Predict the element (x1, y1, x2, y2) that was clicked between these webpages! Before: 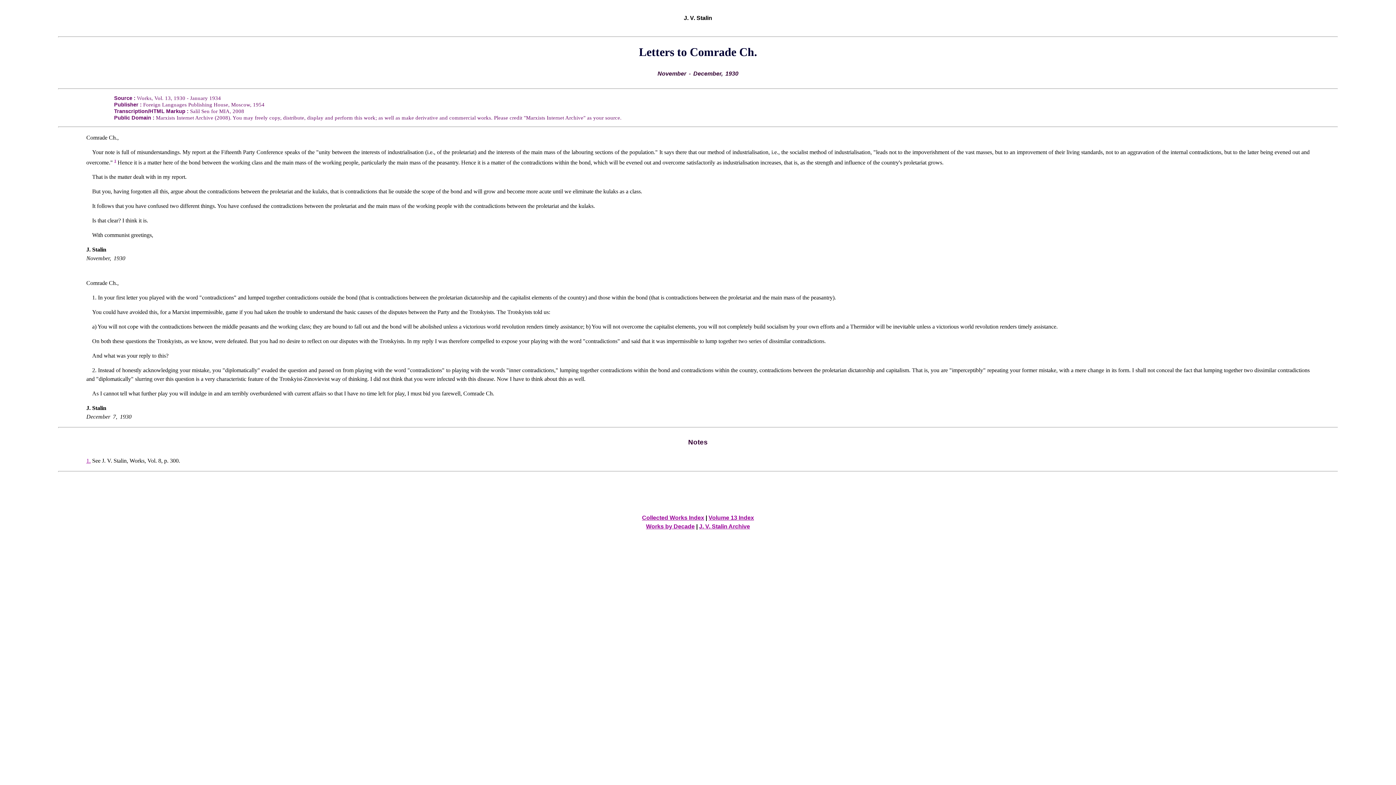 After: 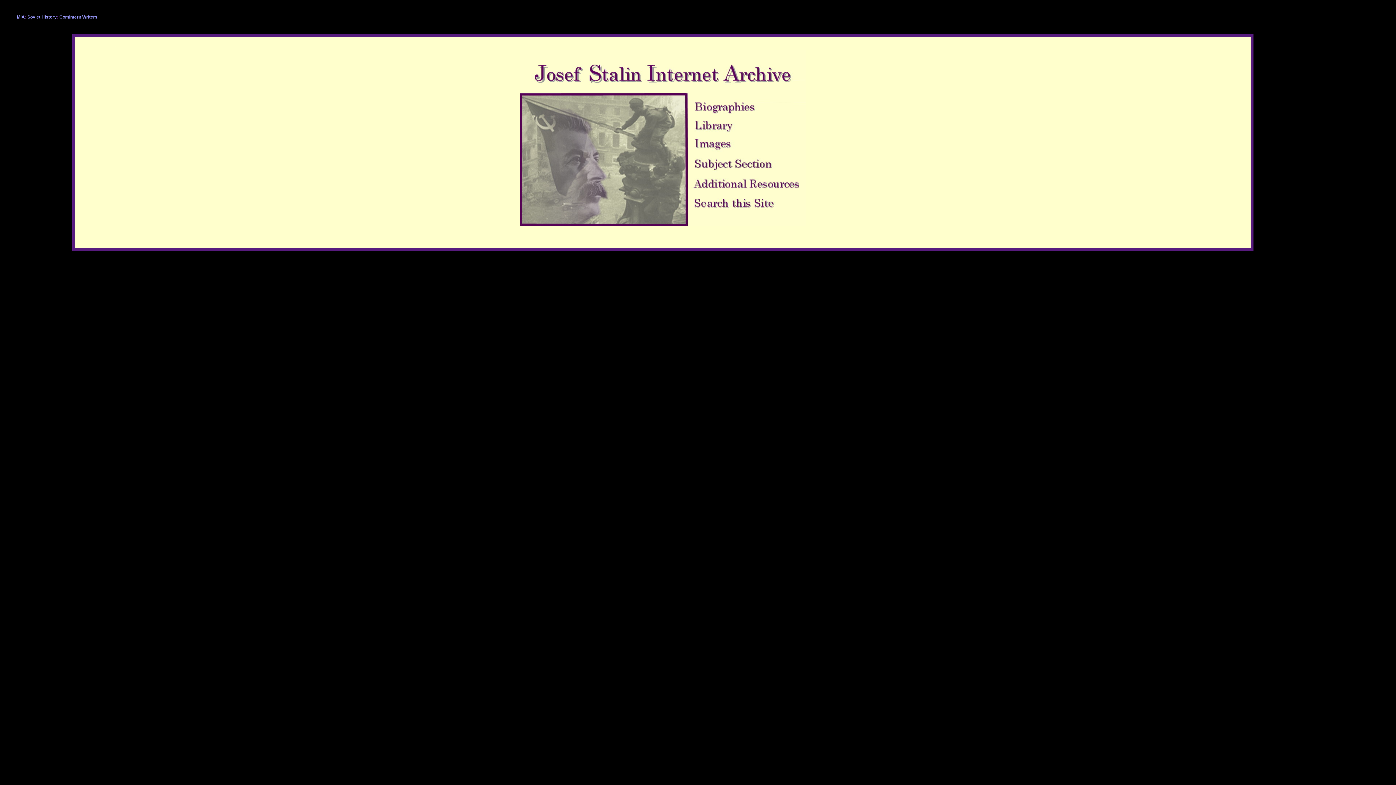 Action: label: J. V. Stalin Archive bbox: (699, 523, 750, 529)